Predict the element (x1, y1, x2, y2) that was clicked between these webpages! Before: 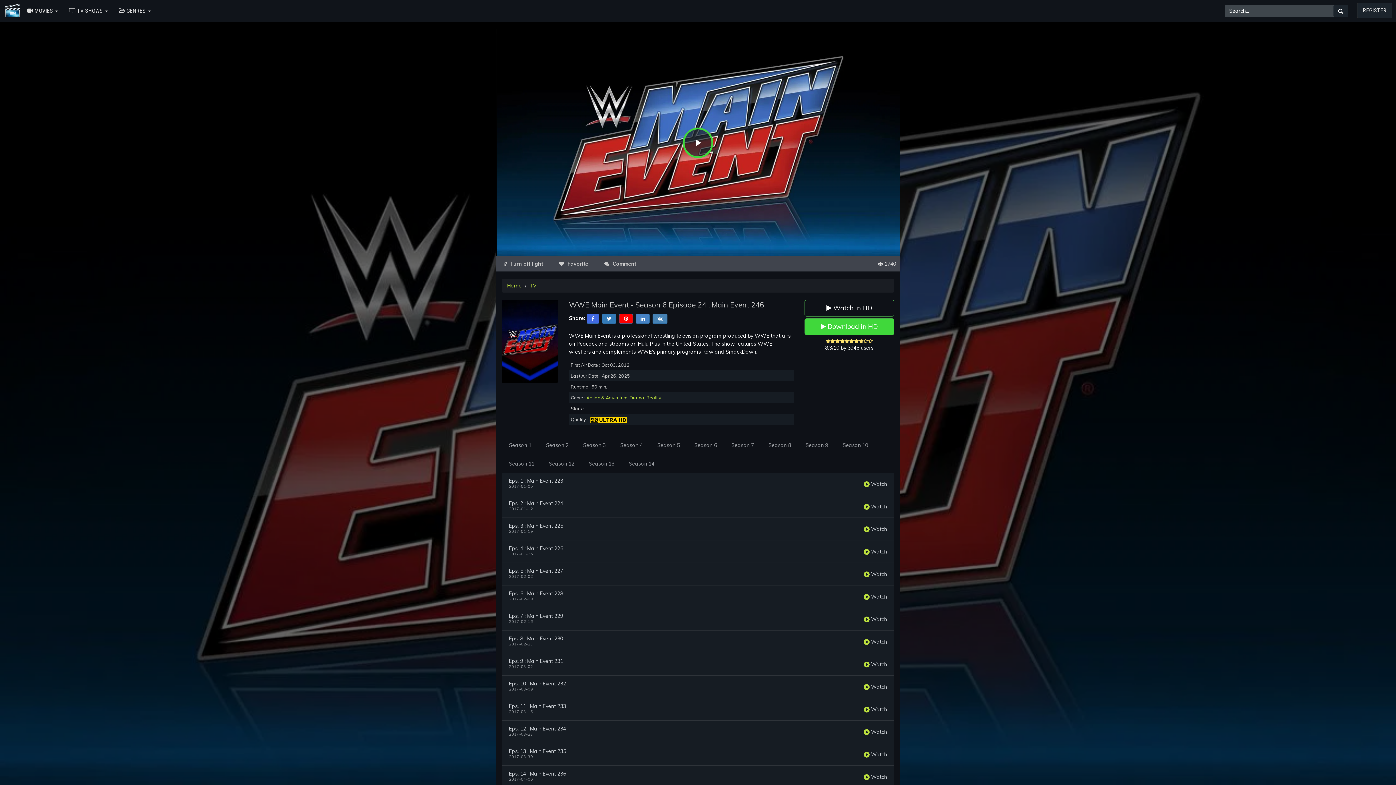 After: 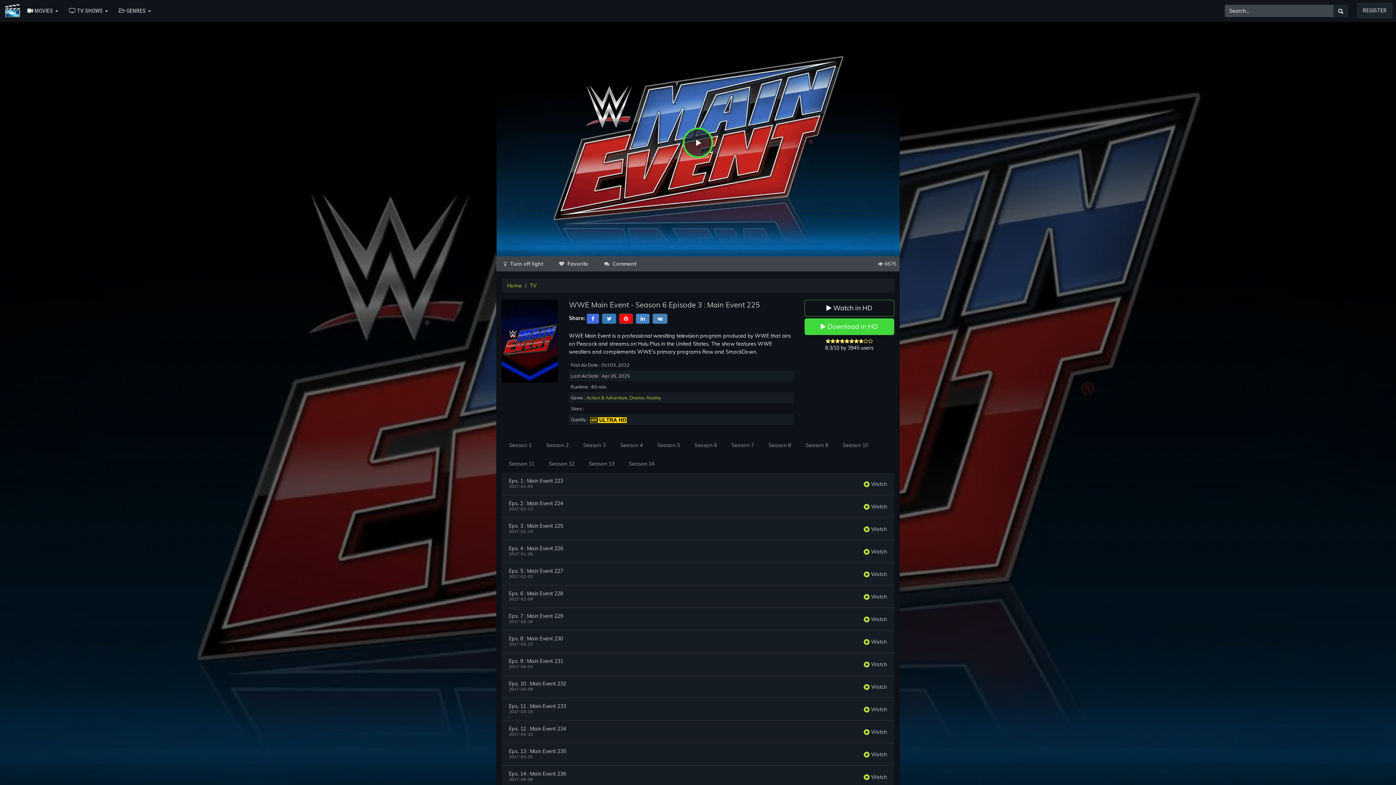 Action: bbox: (509, 523, 563, 528) label: Eps. 3 : Main Event 225